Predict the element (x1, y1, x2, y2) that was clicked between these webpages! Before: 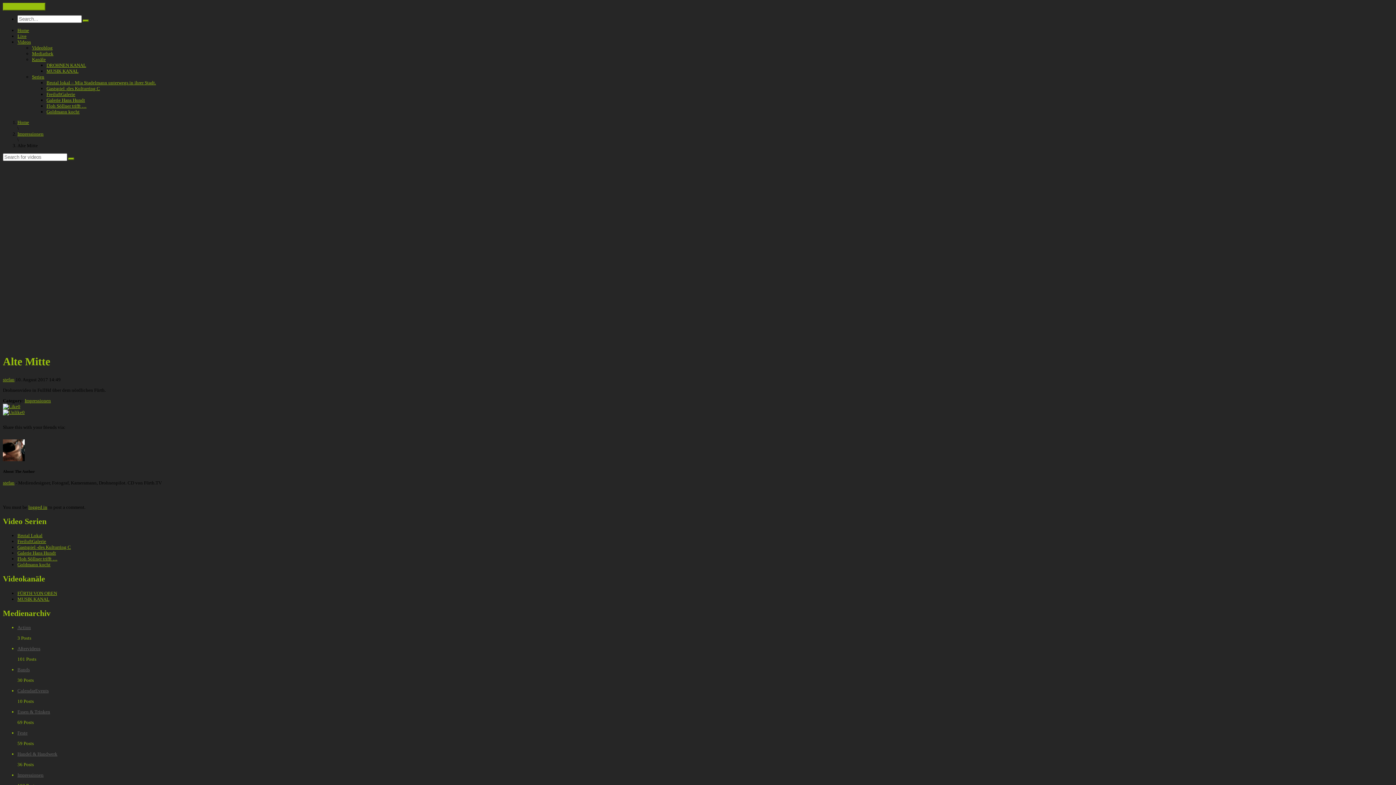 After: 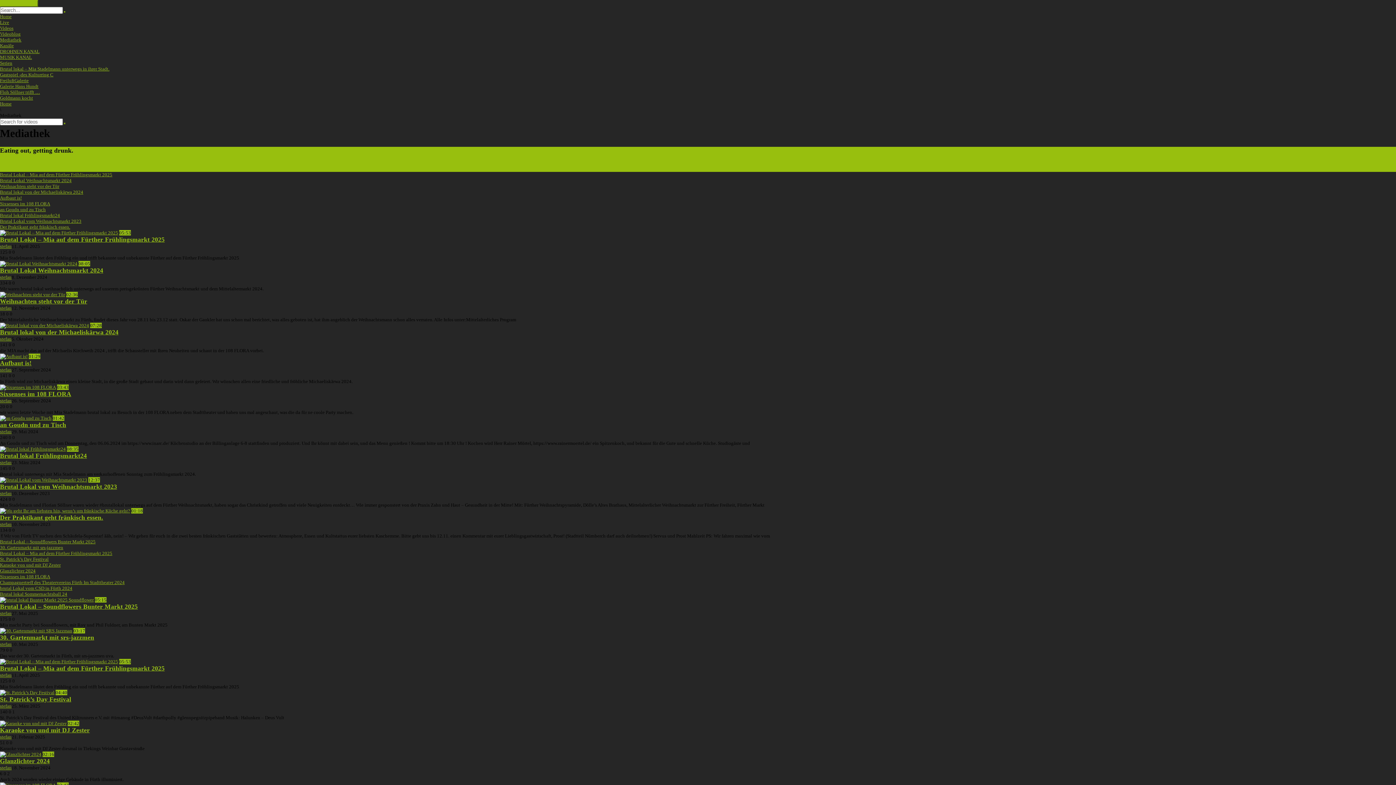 Action: label: Mediathek bbox: (32, 50, 53, 56)